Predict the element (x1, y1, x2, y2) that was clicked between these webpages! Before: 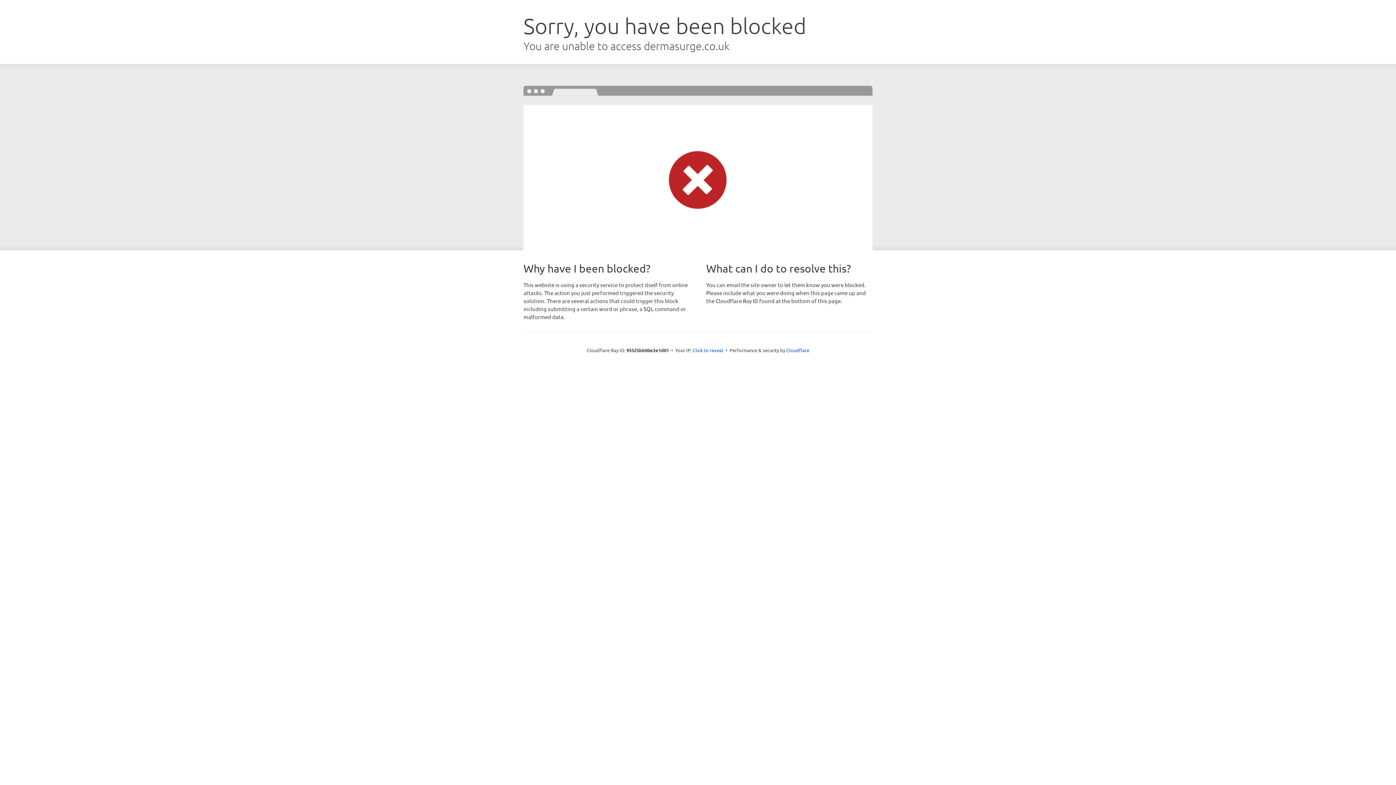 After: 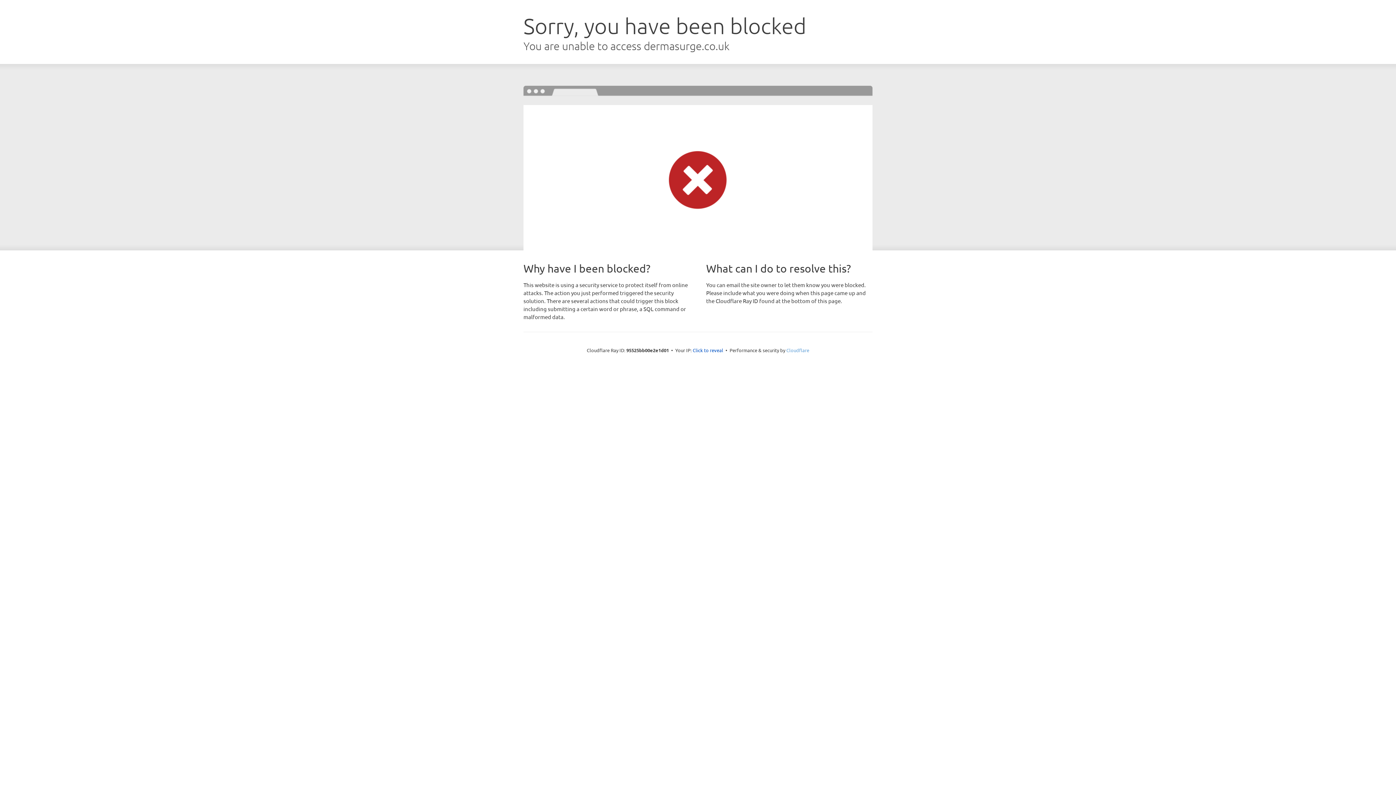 Action: bbox: (786, 347, 809, 353) label: Cloudflare